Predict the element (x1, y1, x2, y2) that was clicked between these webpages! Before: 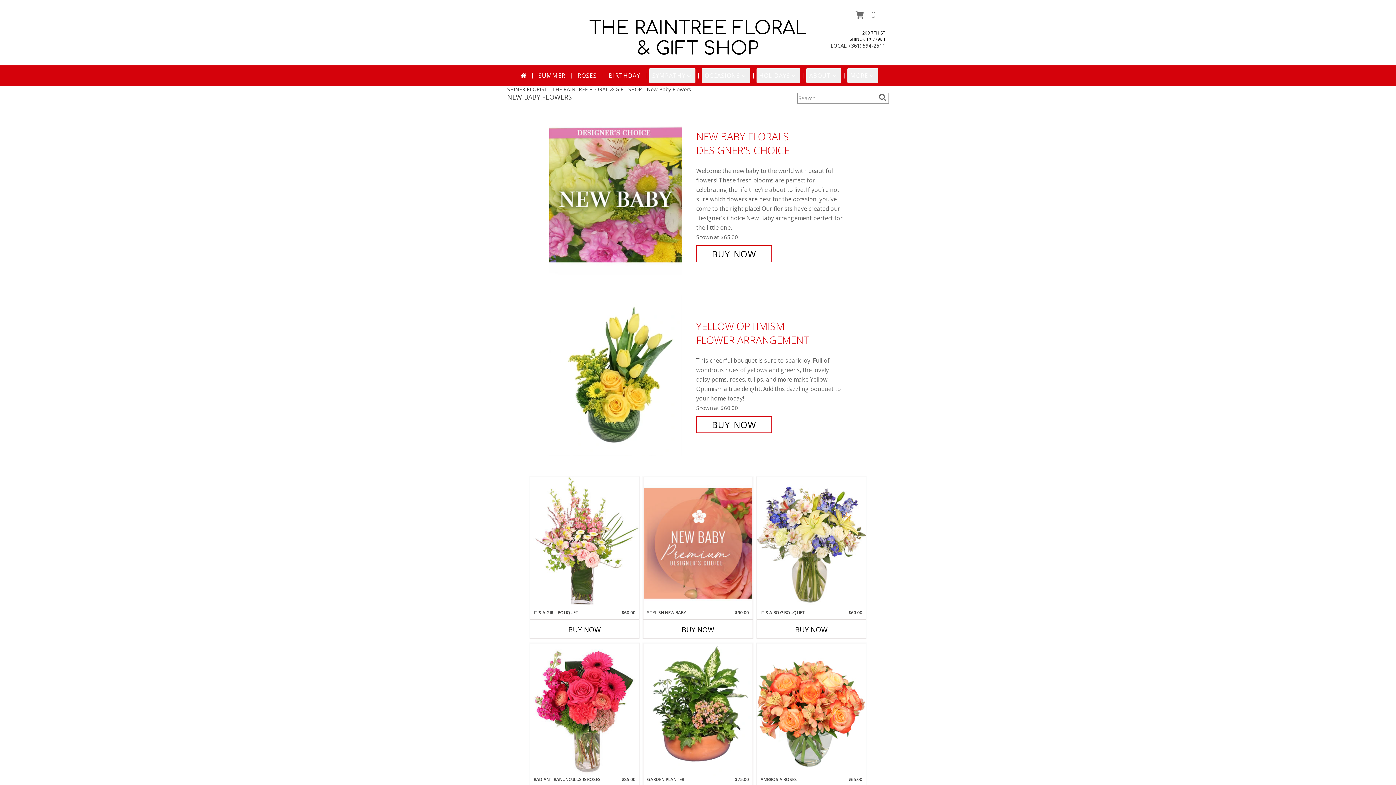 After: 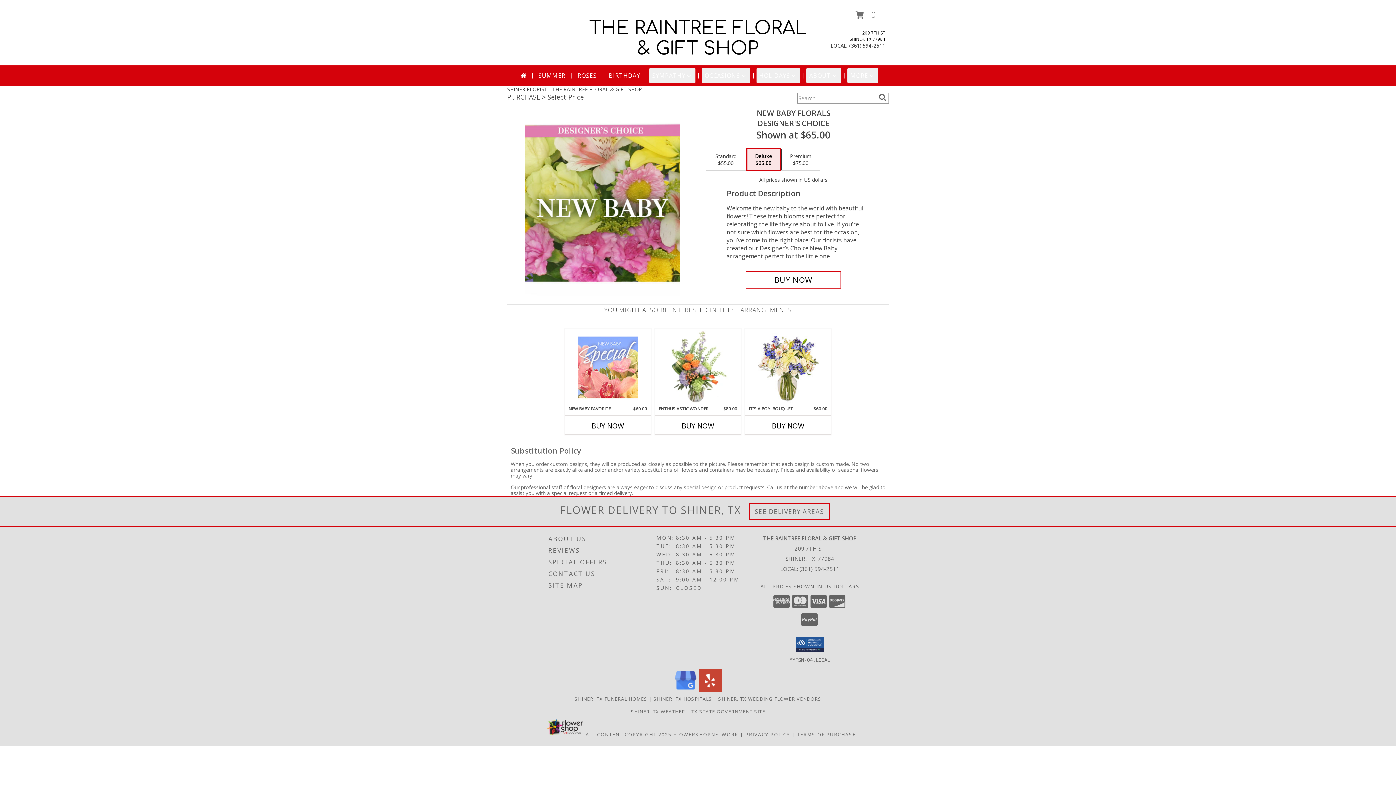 Action: label: View New Baby Florals Designer's Choice Info bbox: (549, 191, 692, 198)